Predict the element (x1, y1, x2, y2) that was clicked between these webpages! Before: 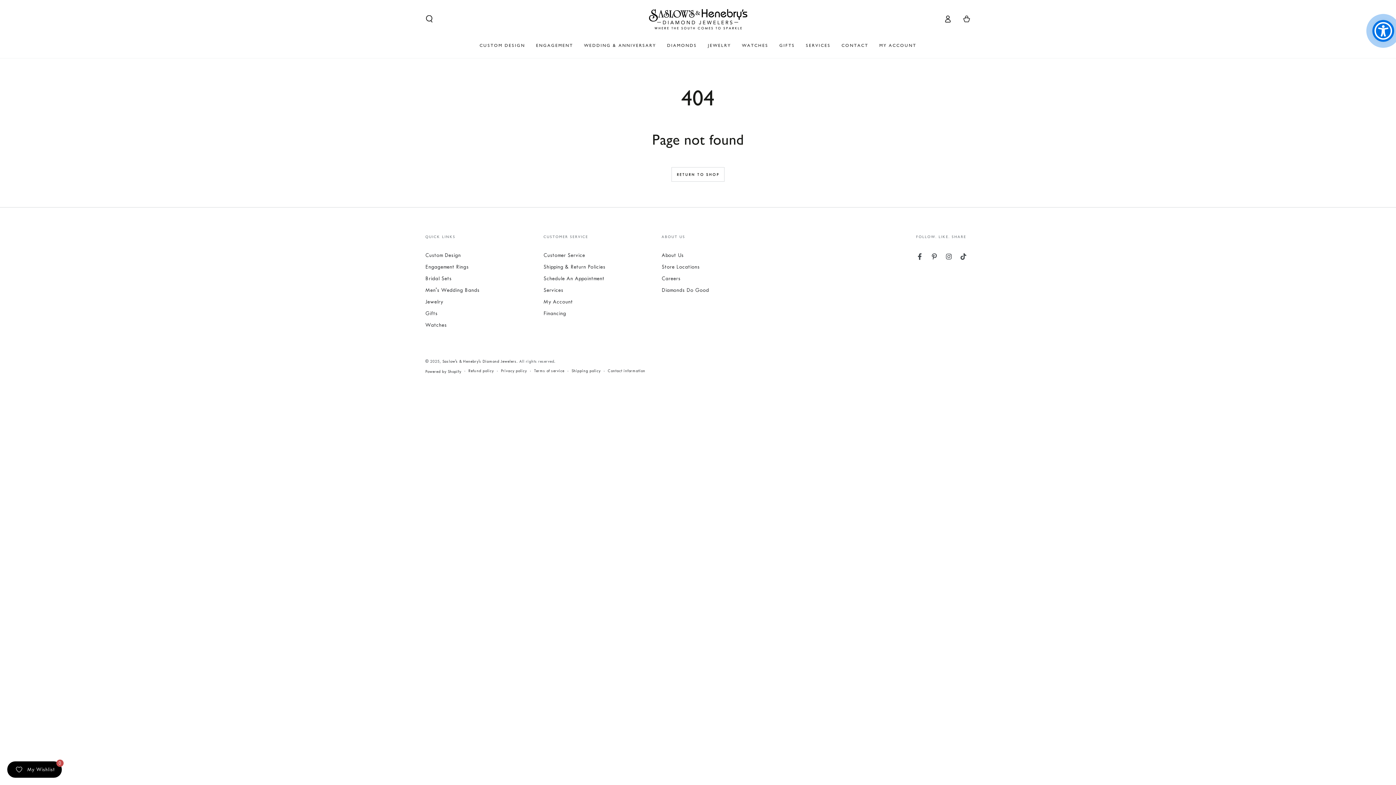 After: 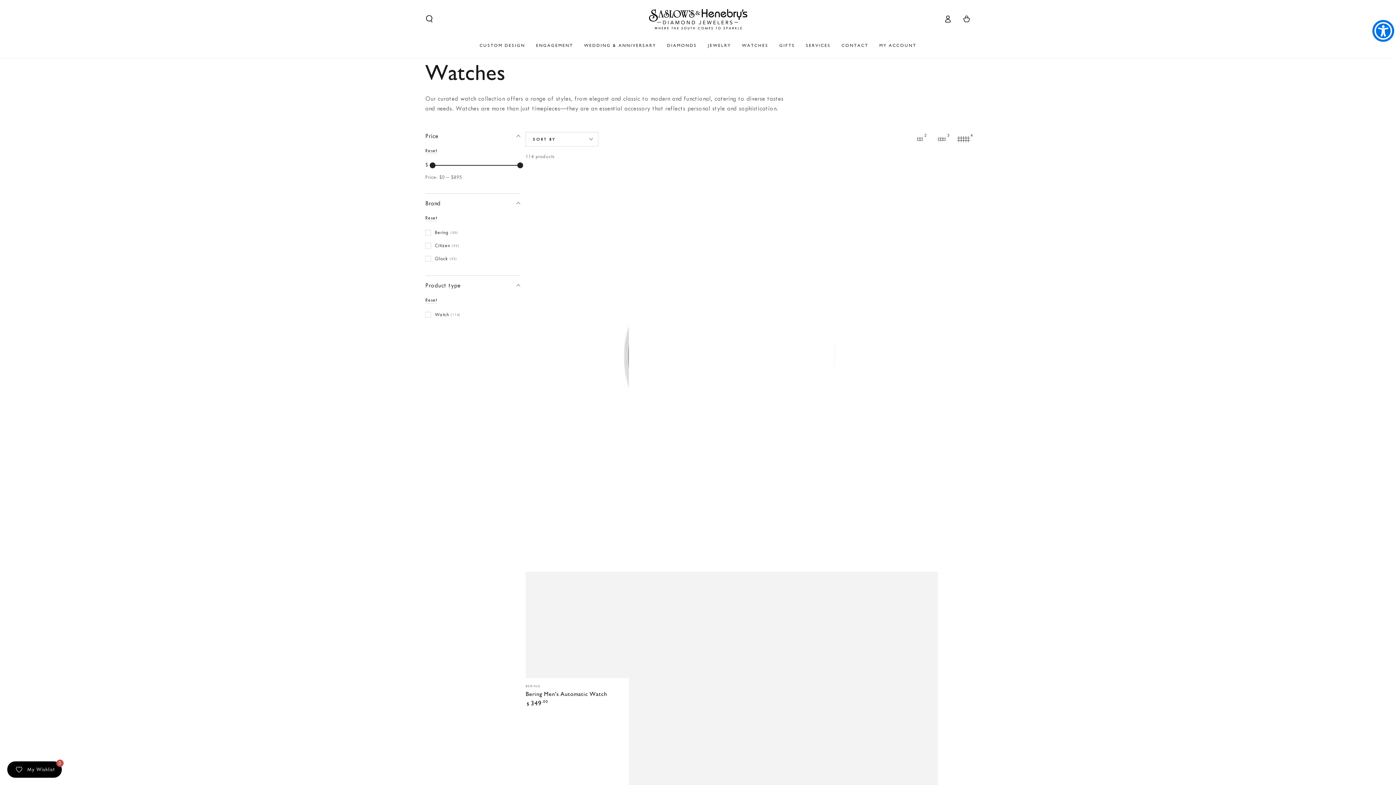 Action: bbox: (425, 322, 446, 328) label: Watches